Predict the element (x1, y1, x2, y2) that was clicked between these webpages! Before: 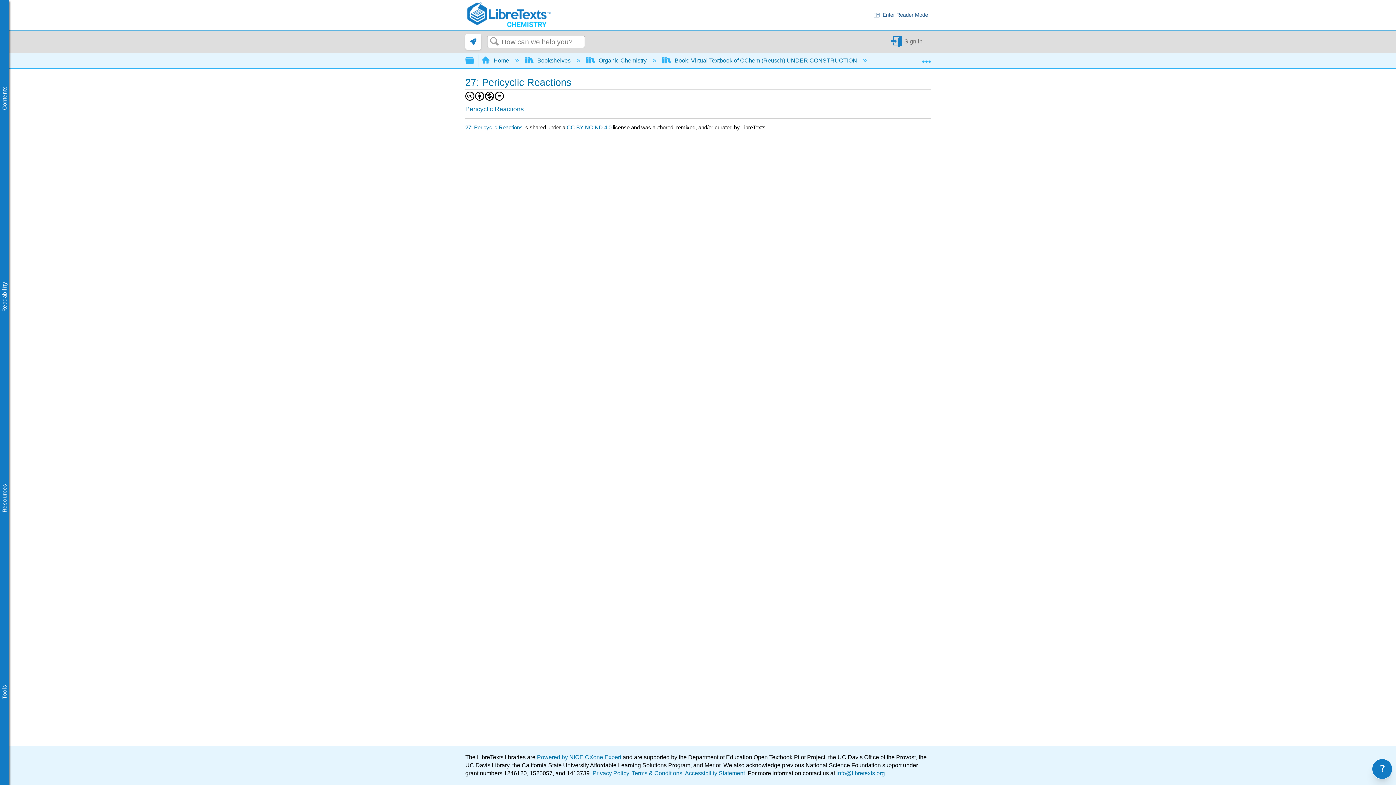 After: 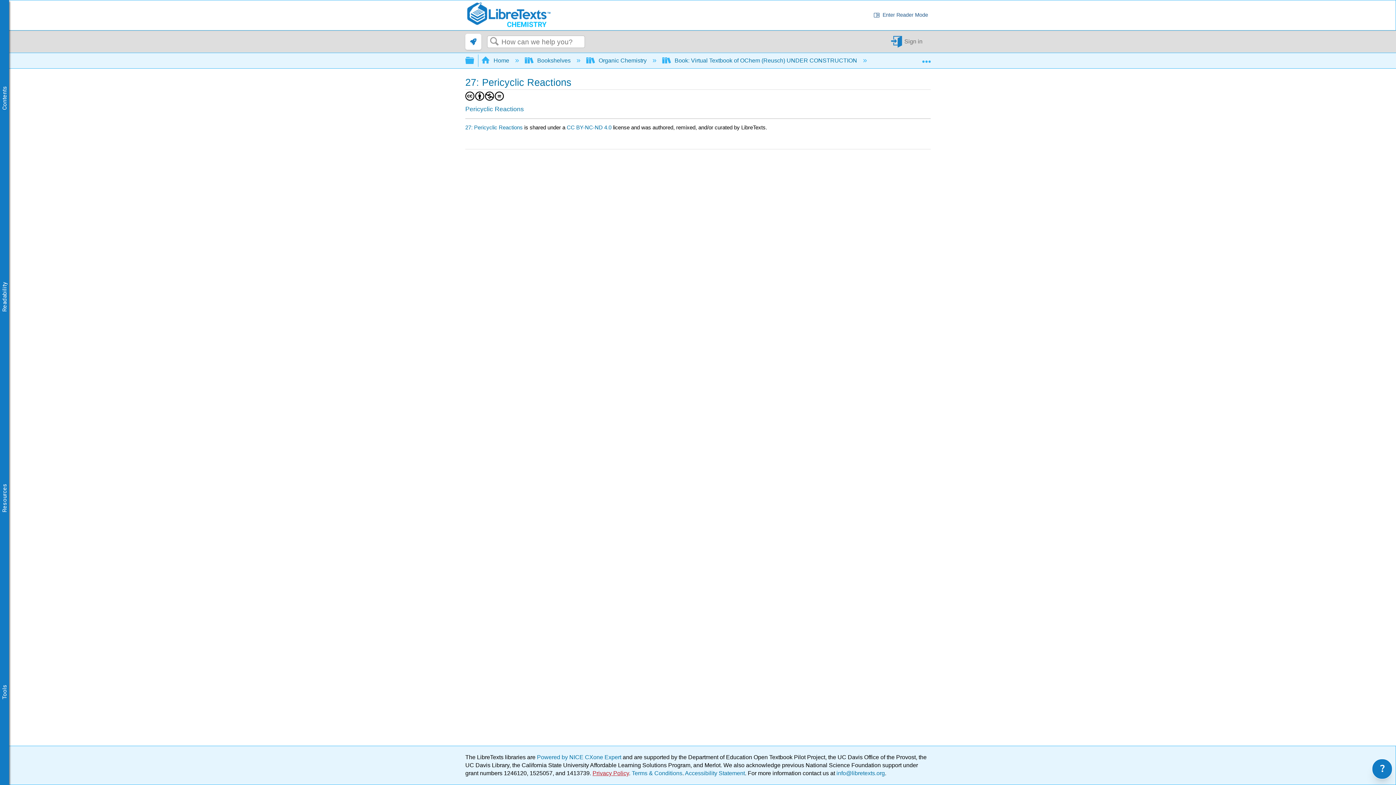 Action: bbox: (592, 770, 629, 776) label: Privacy Policy